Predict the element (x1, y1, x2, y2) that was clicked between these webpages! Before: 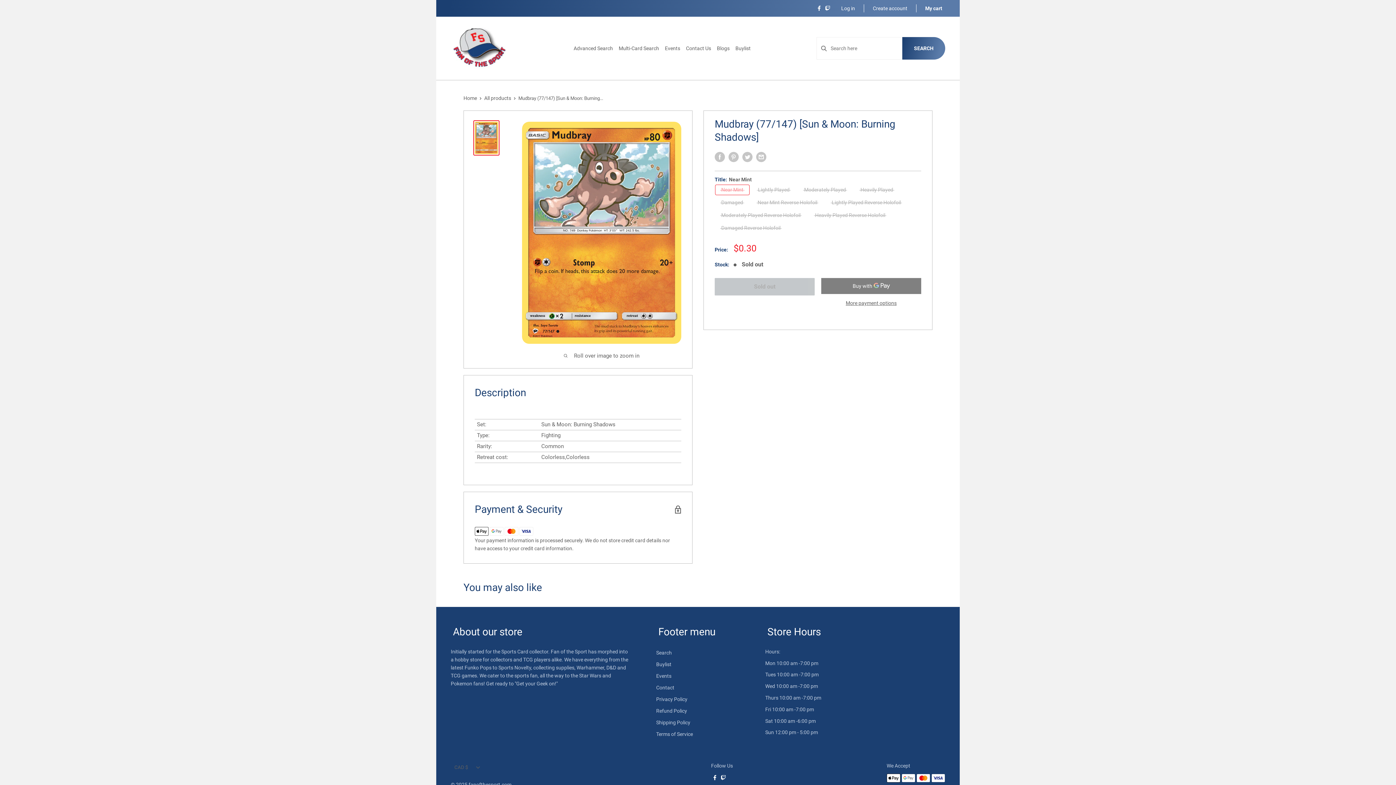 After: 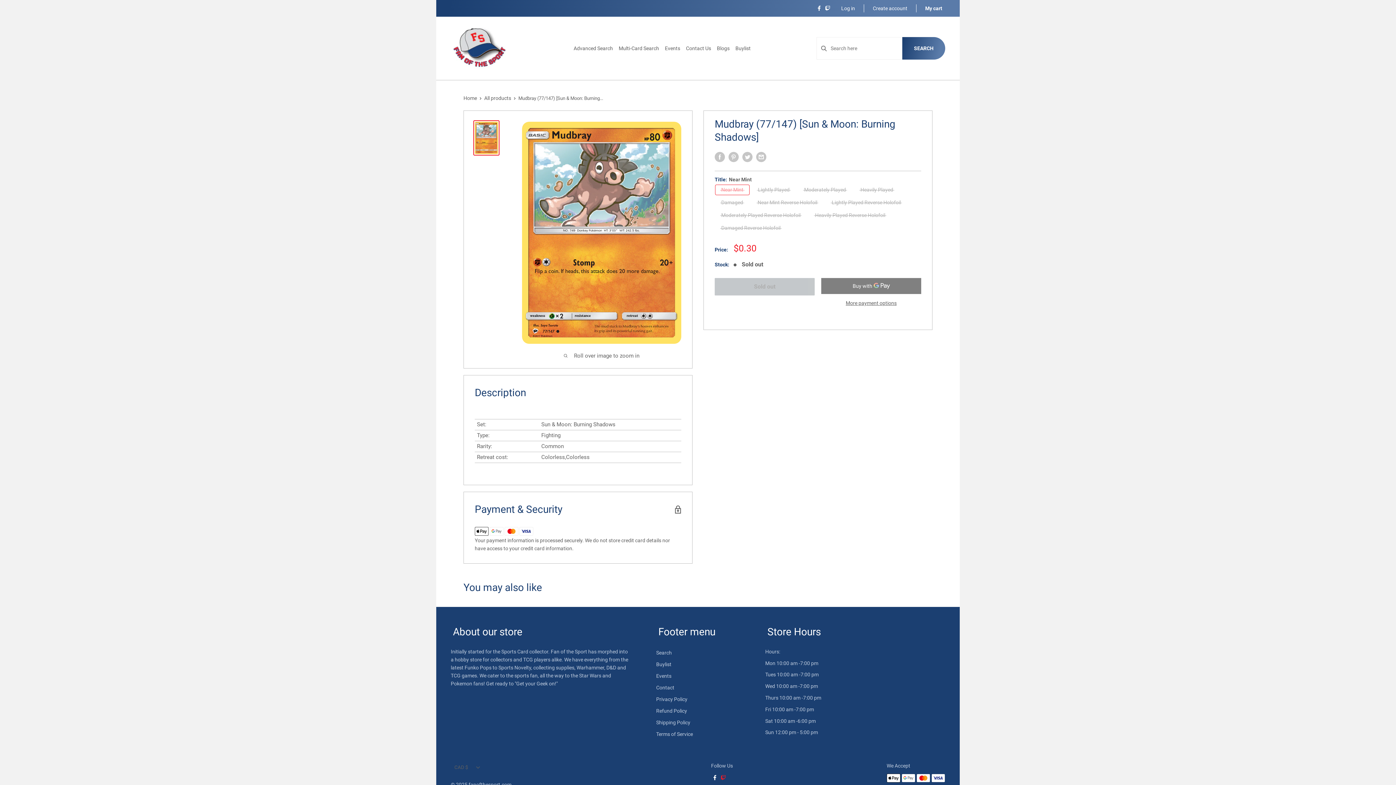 Action: bbox: (721, 775, 726, 781)